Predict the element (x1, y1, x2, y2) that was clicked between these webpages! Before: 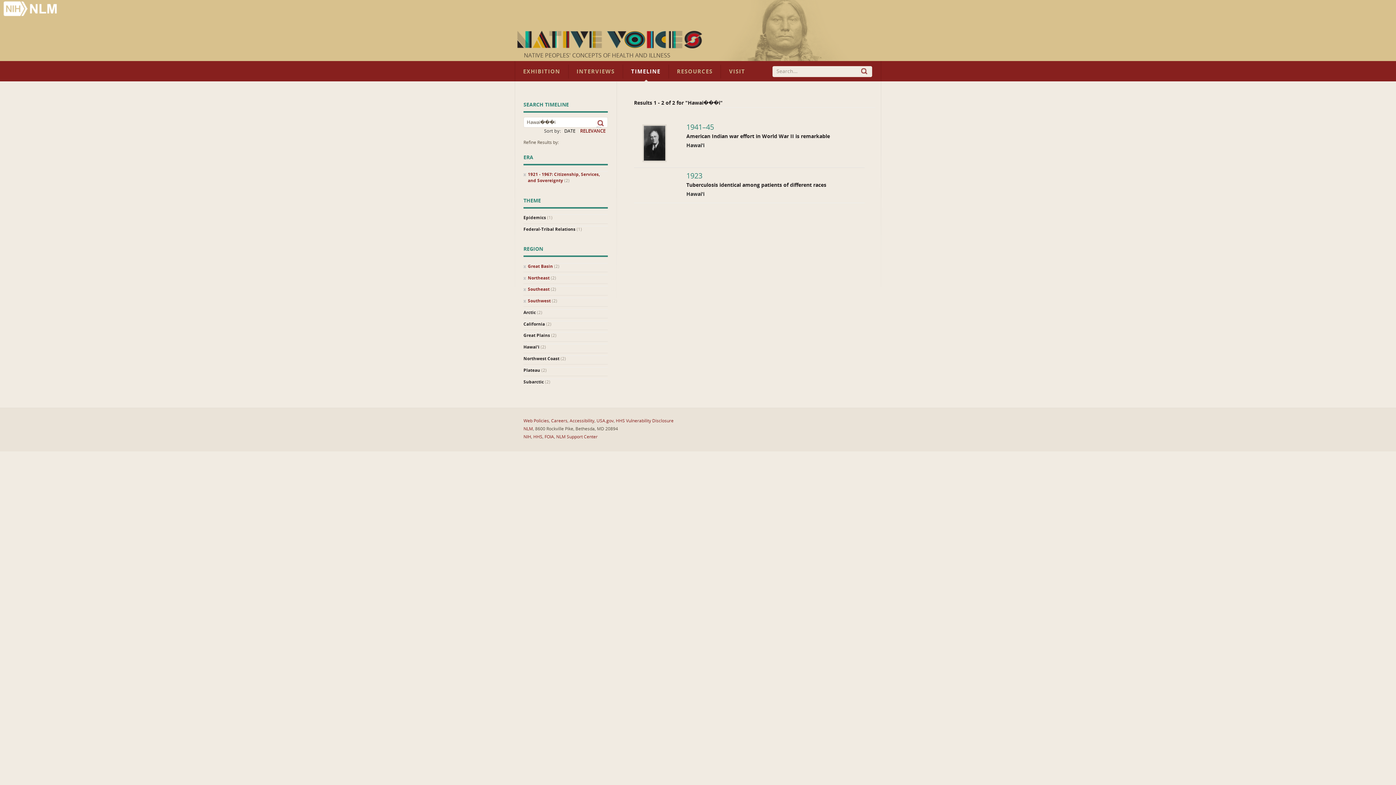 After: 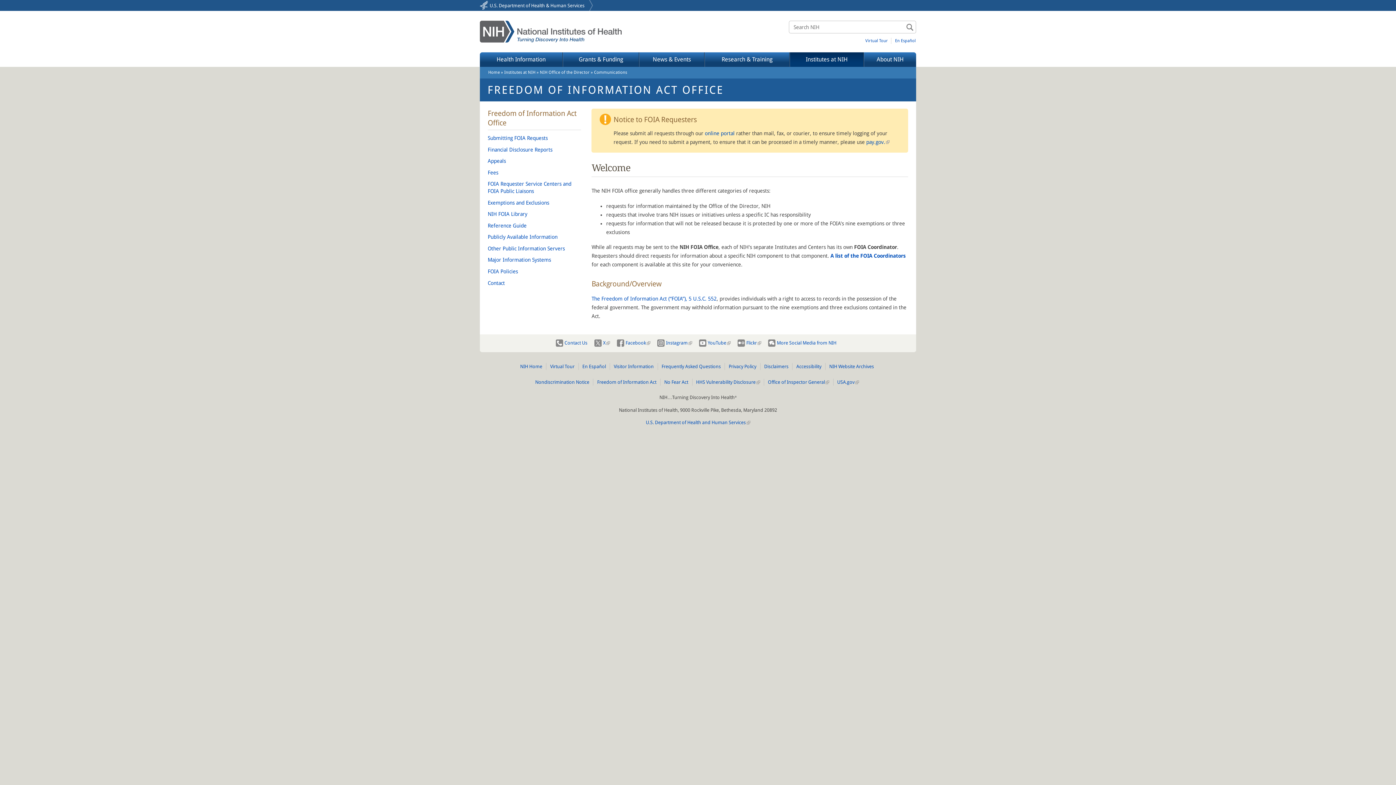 Action: bbox: (544, 434, 554, 439) label: FOIA